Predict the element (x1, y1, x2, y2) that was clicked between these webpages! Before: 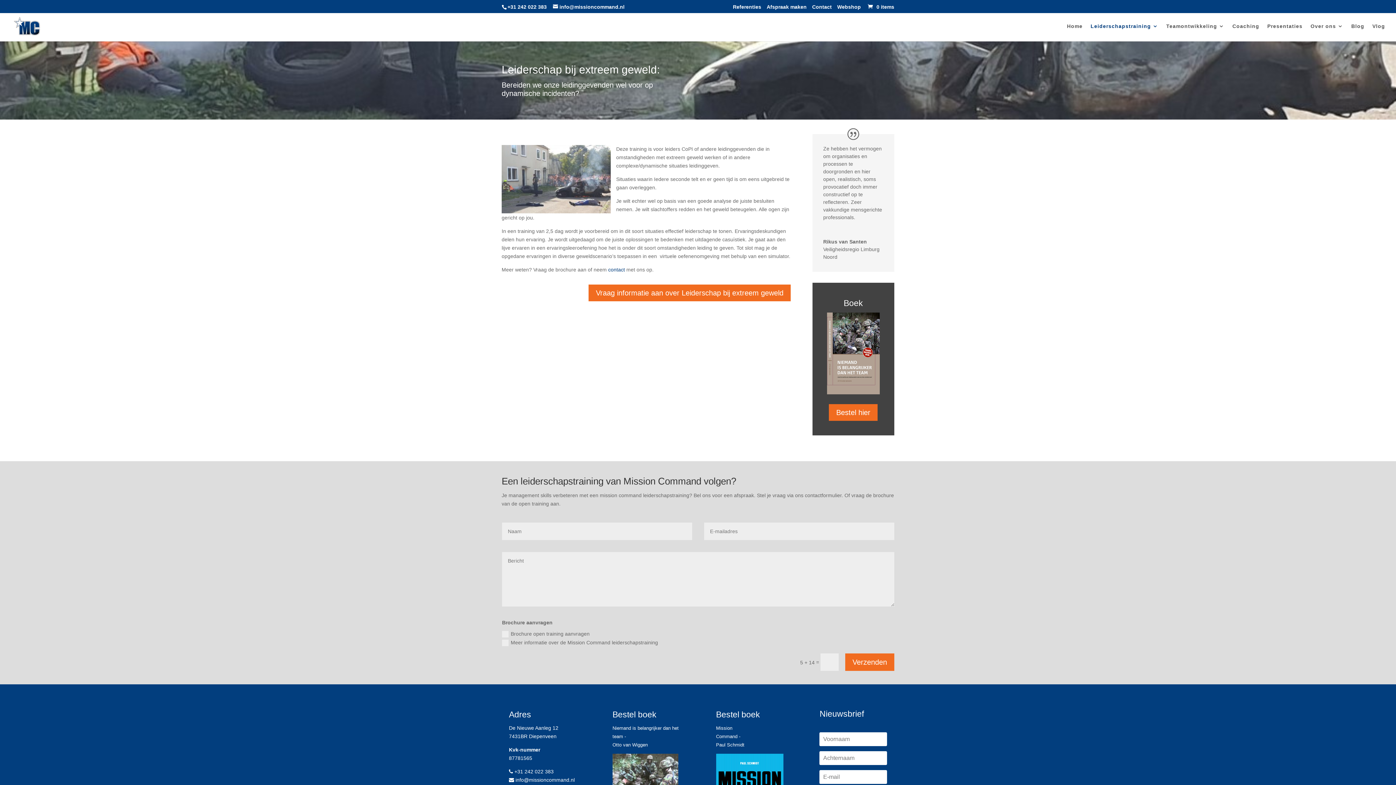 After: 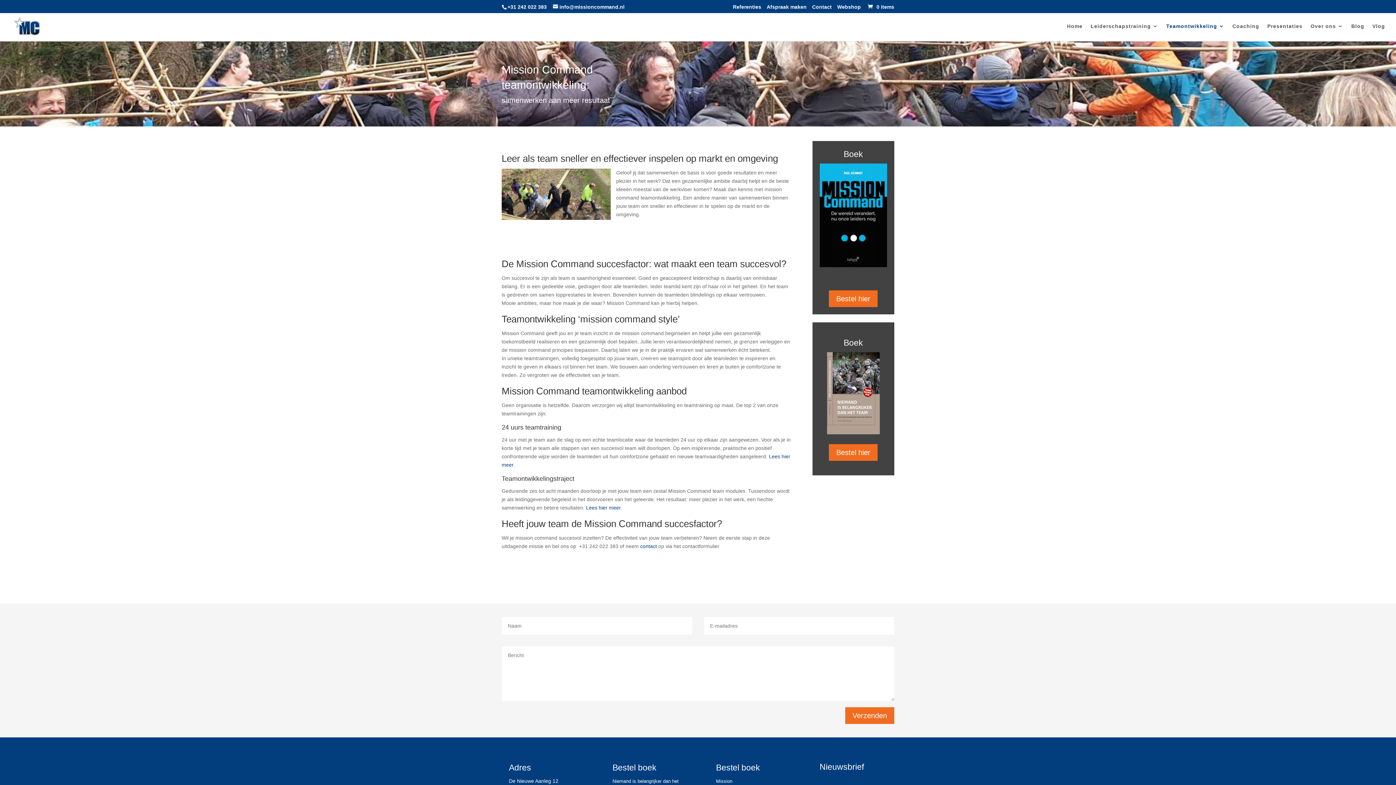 Action: bbox: (1166, 23, 1224, 41) label: Teamontwikkeling